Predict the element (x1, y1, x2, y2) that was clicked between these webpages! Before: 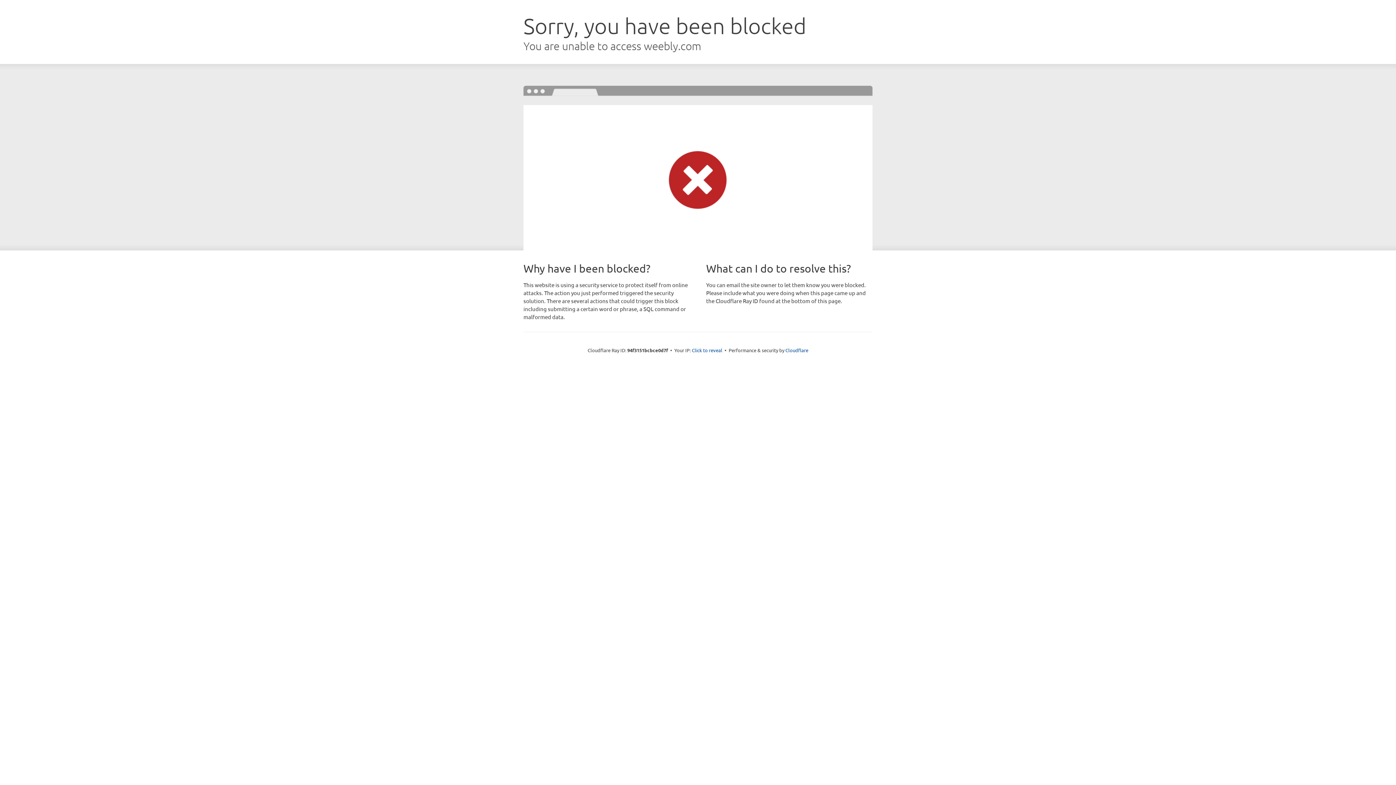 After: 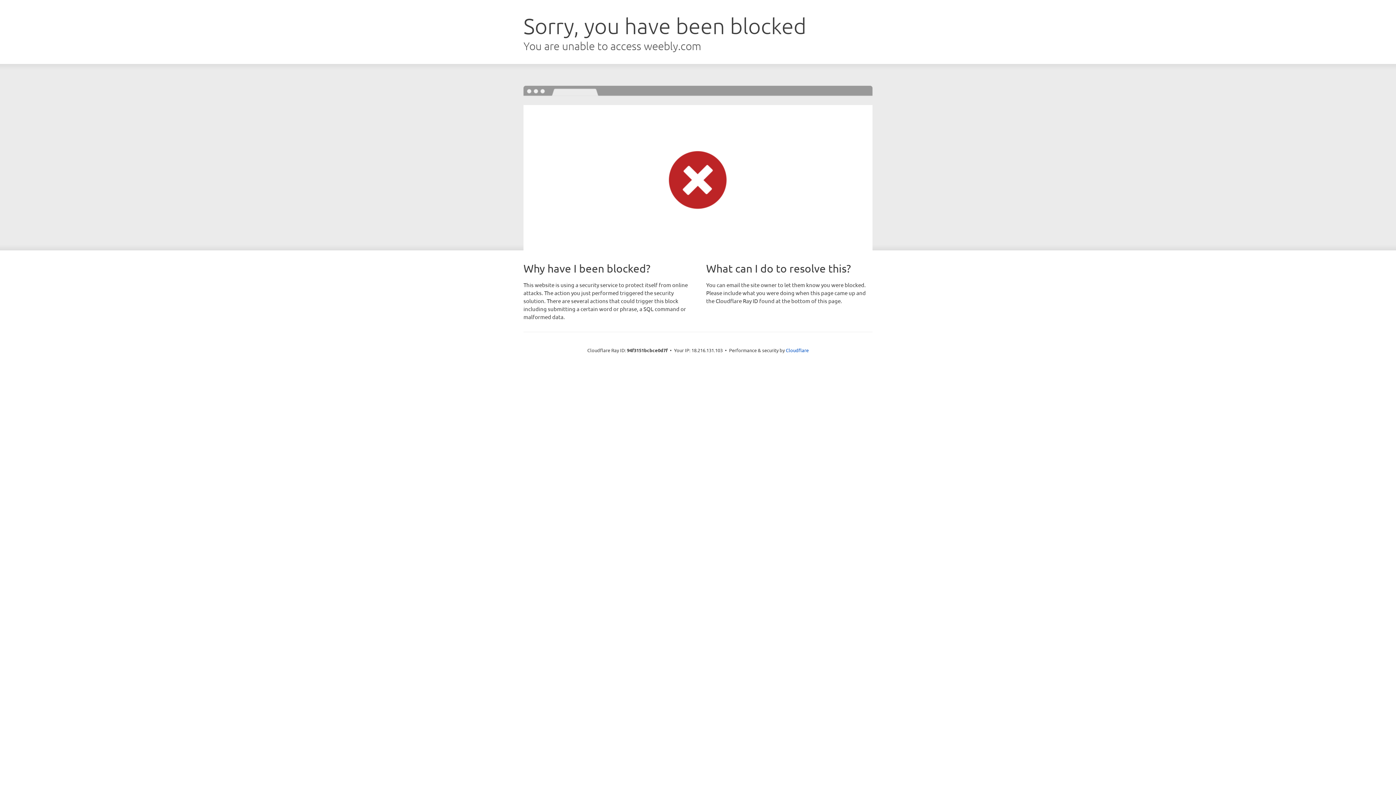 Action: bbox: (692, 346, 722, 353) label: Click to reveal